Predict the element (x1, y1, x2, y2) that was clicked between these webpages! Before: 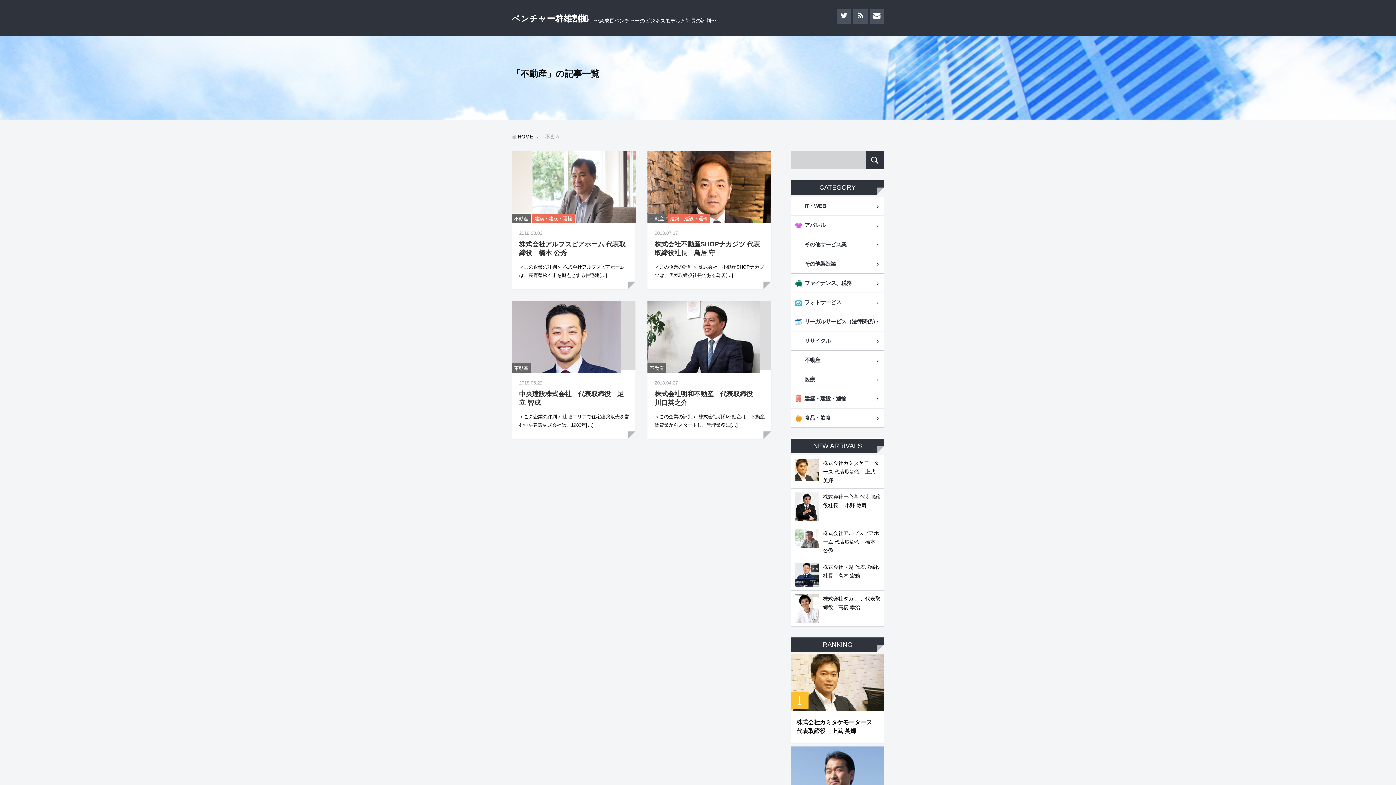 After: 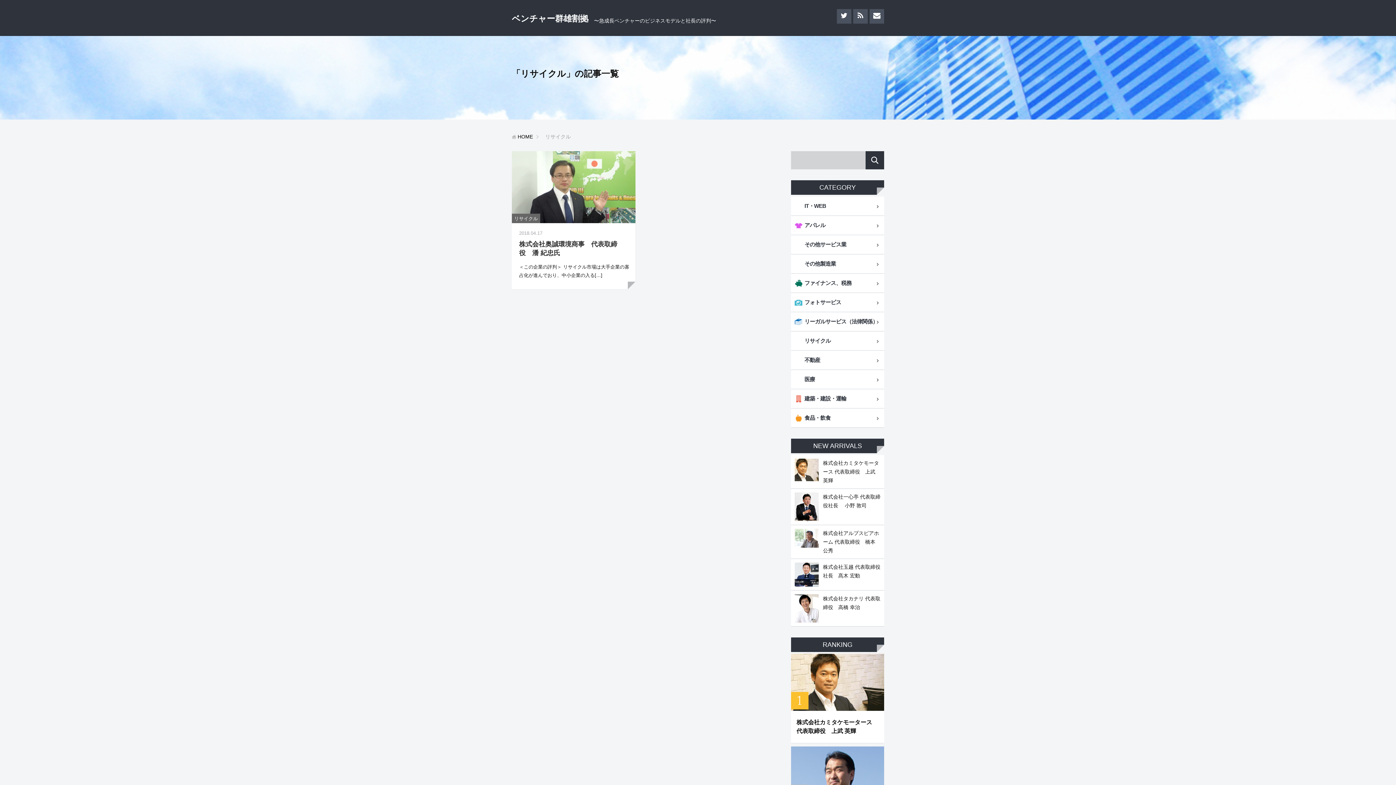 Action: bbox: (791, 331, 884, 350) label: リサイクル